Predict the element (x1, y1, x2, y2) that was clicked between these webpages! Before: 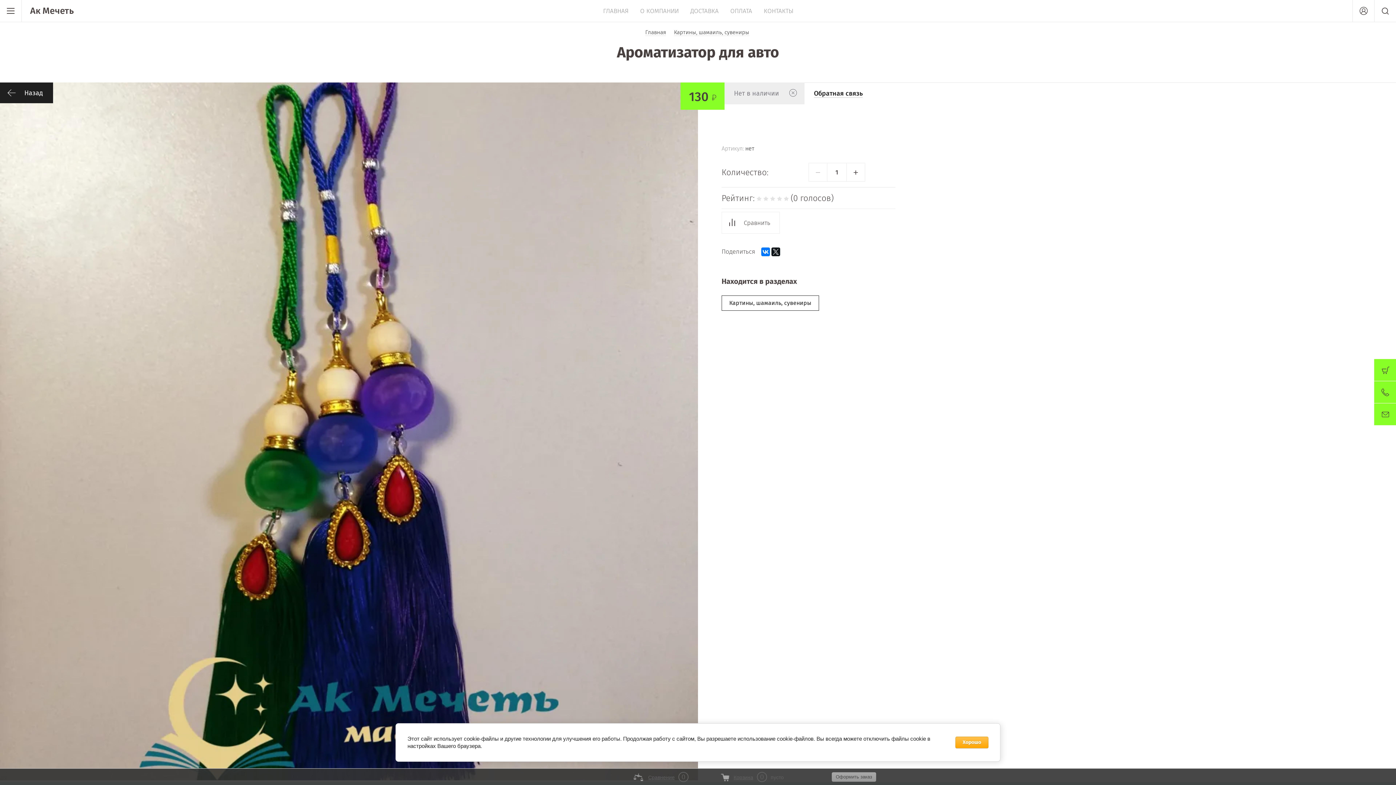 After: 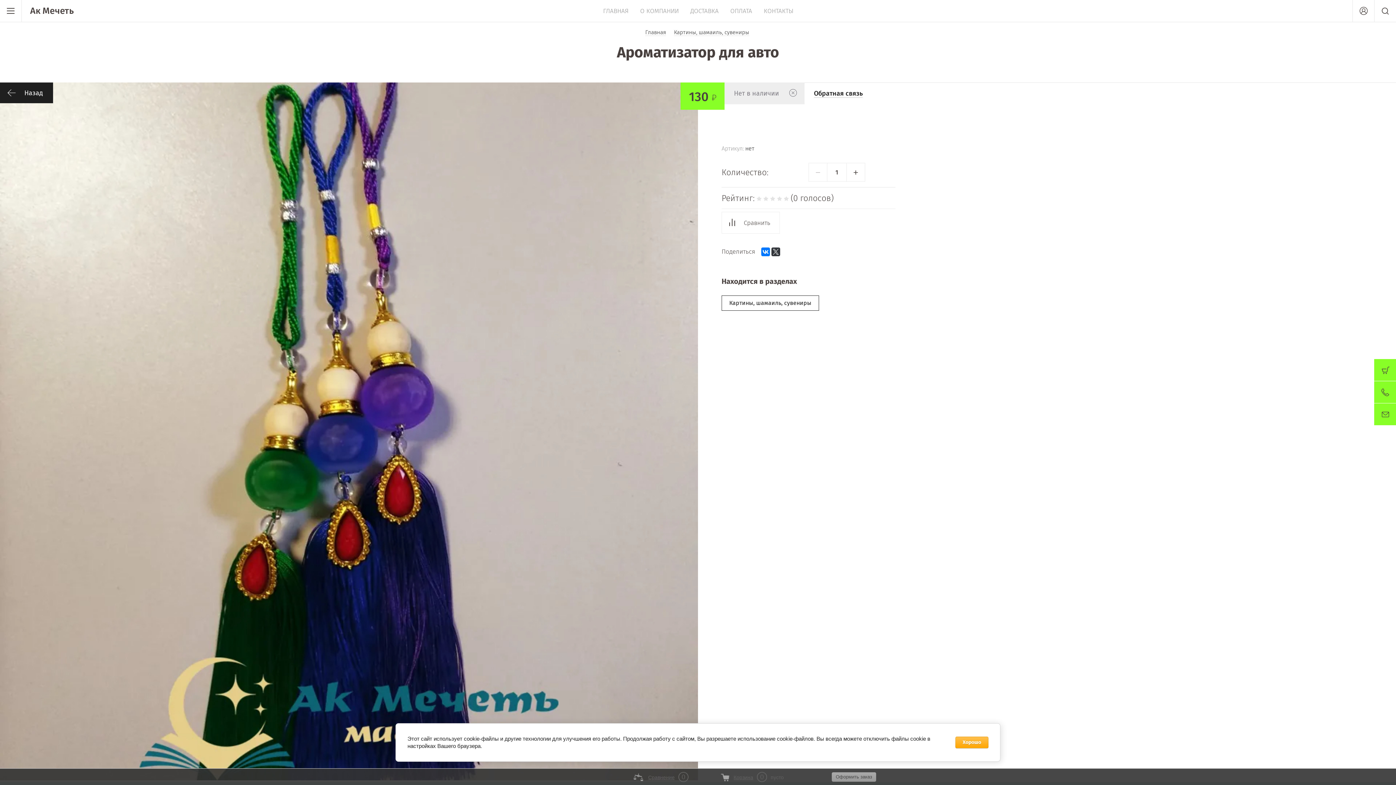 Action: bbox: (771, 247, 780, 256)